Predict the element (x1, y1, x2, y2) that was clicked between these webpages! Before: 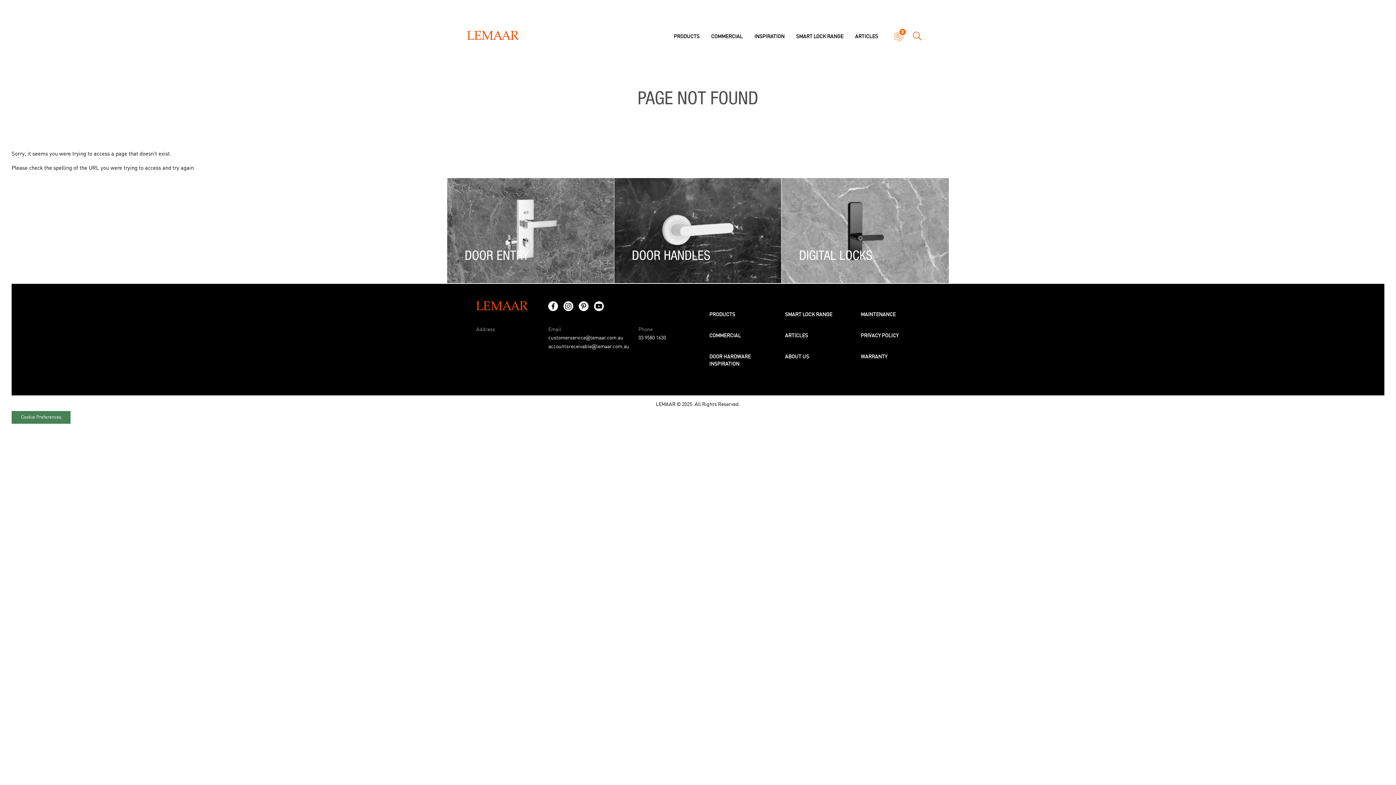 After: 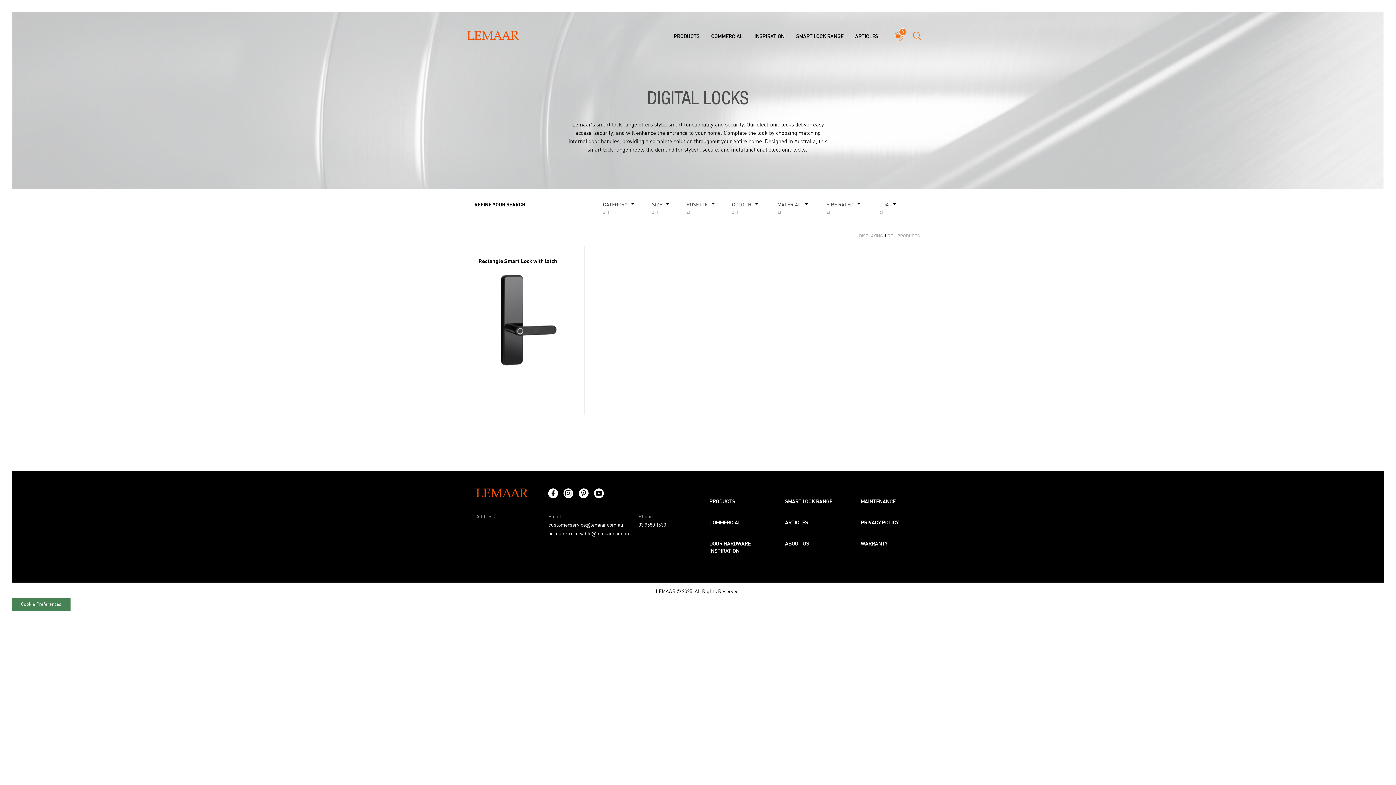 Action: label: DIGITAL LOCKS bbox: (793, 189, 937, 271)